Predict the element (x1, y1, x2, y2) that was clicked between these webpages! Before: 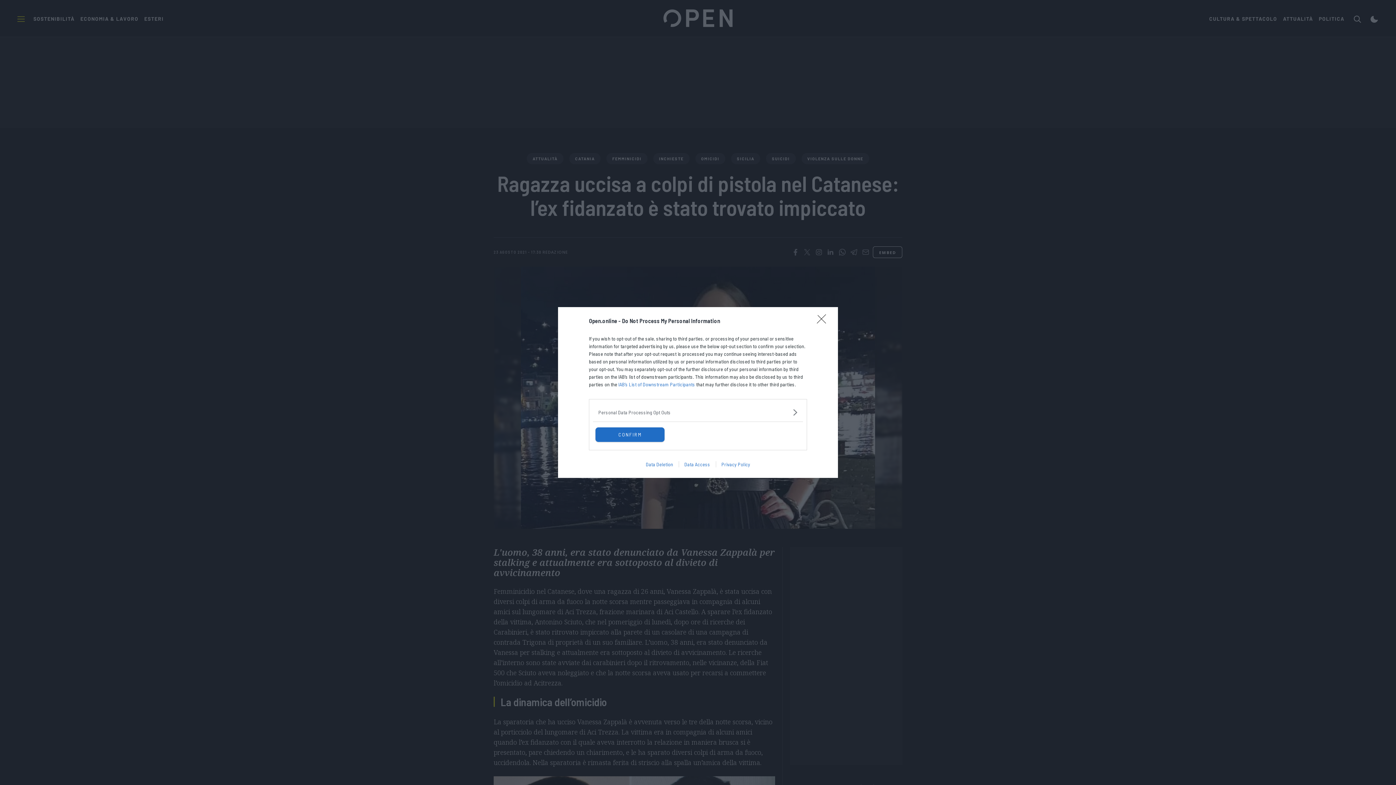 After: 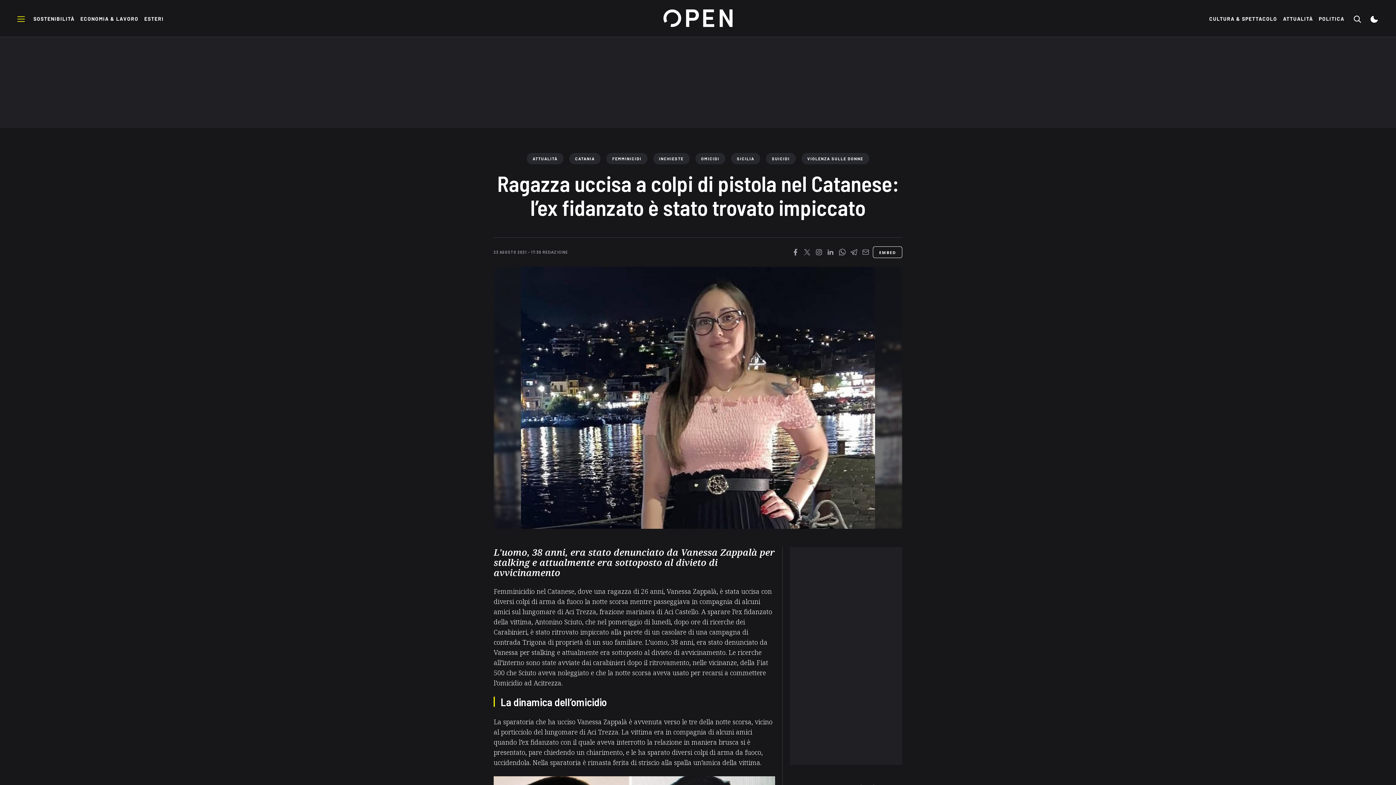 Action: label: Close bbox: (817, 314, 830, 328)